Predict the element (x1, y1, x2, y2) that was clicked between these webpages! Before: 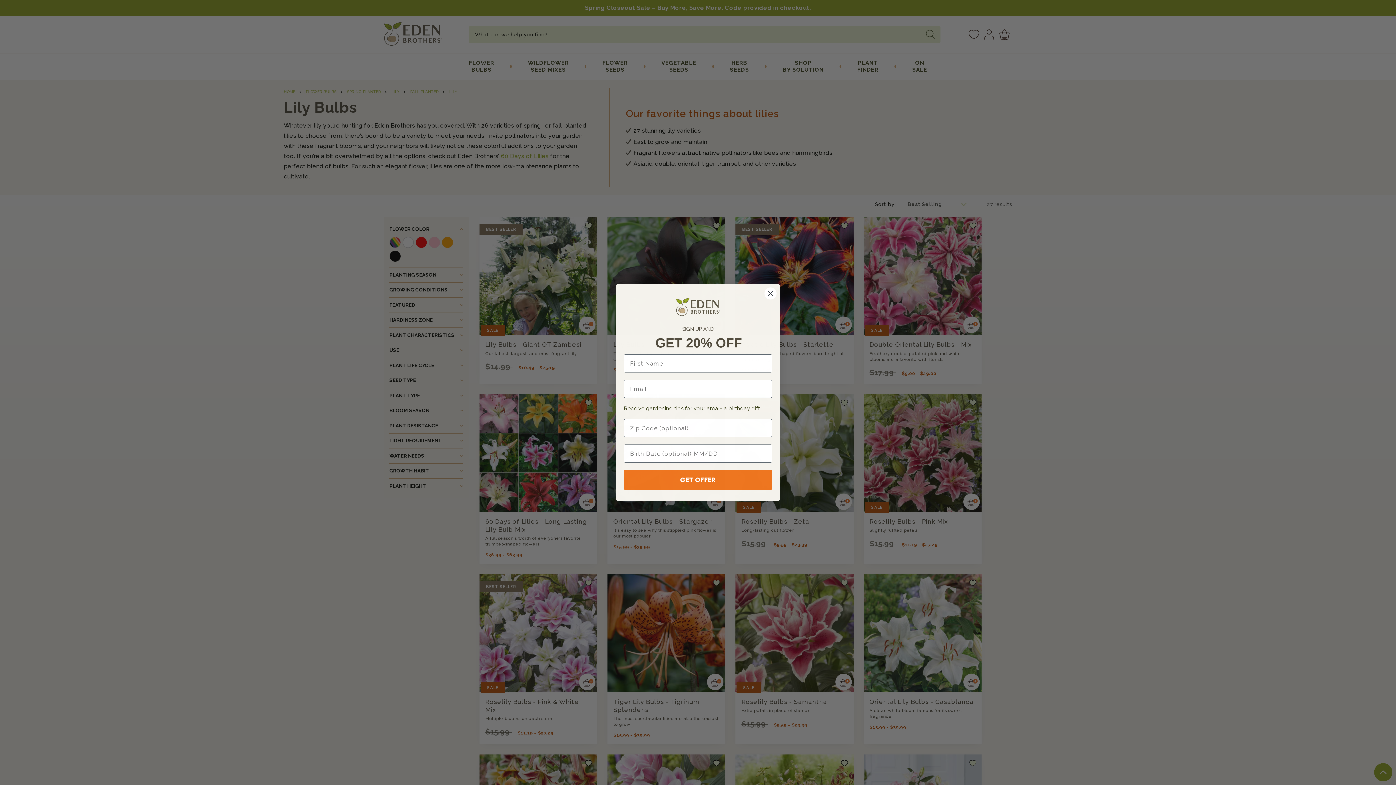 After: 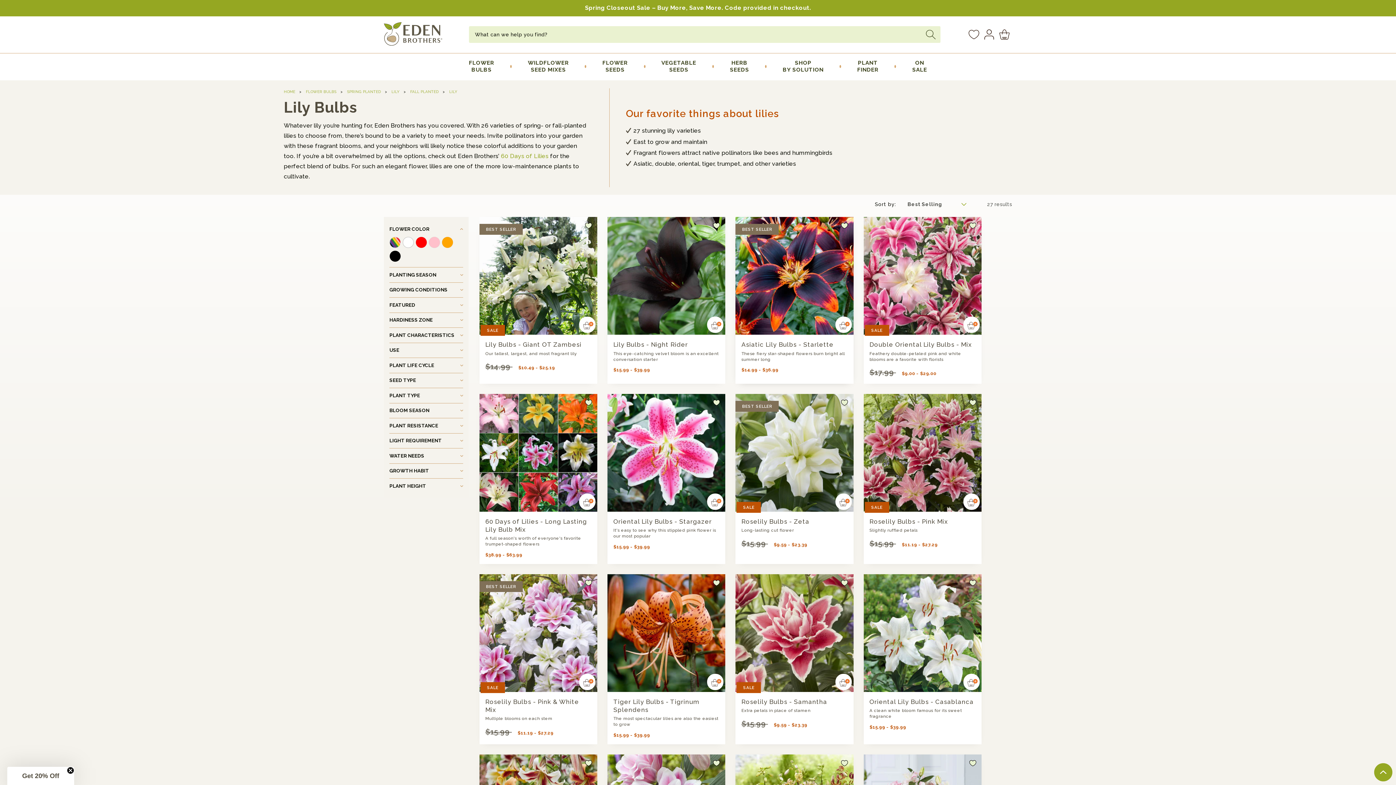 Action: bbox: (764, 287, 777, 299) label: Close dialog